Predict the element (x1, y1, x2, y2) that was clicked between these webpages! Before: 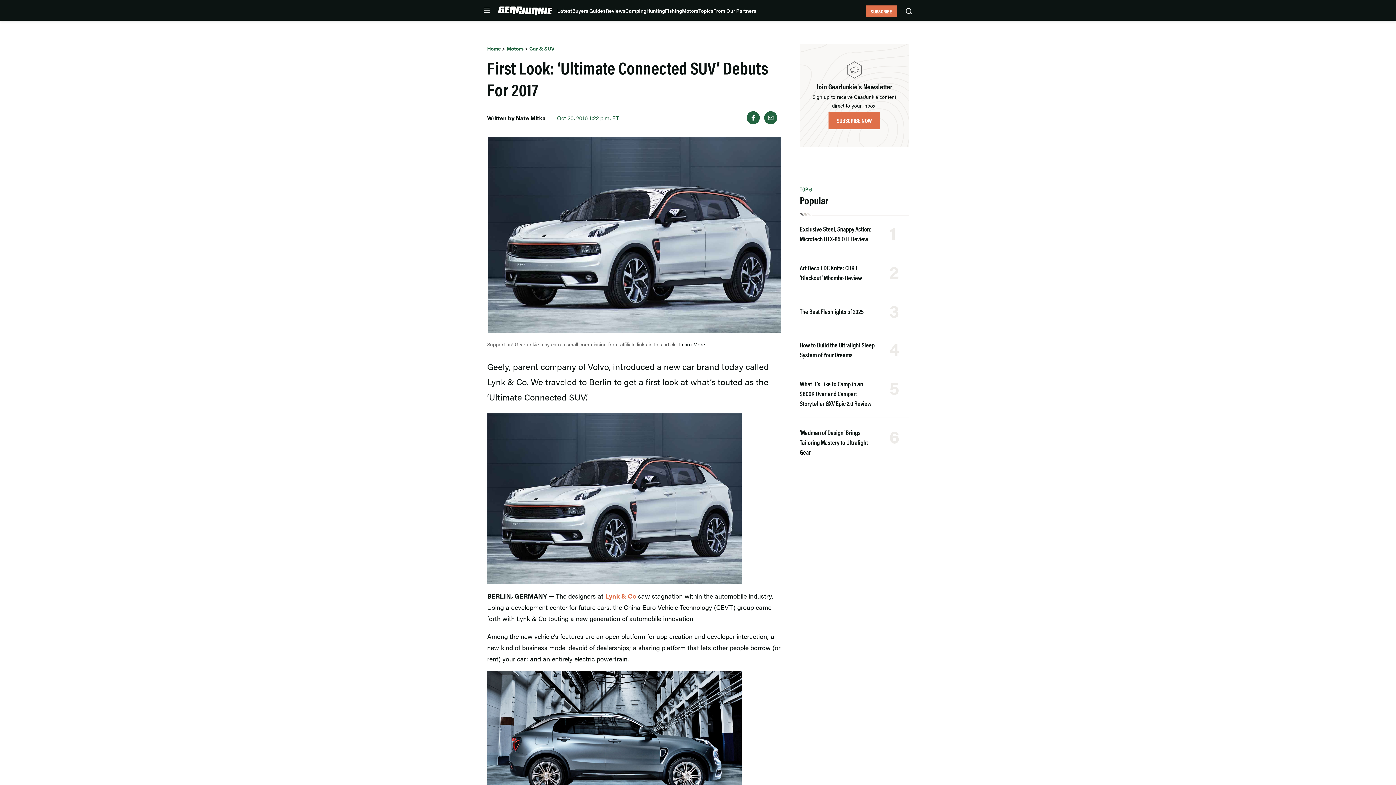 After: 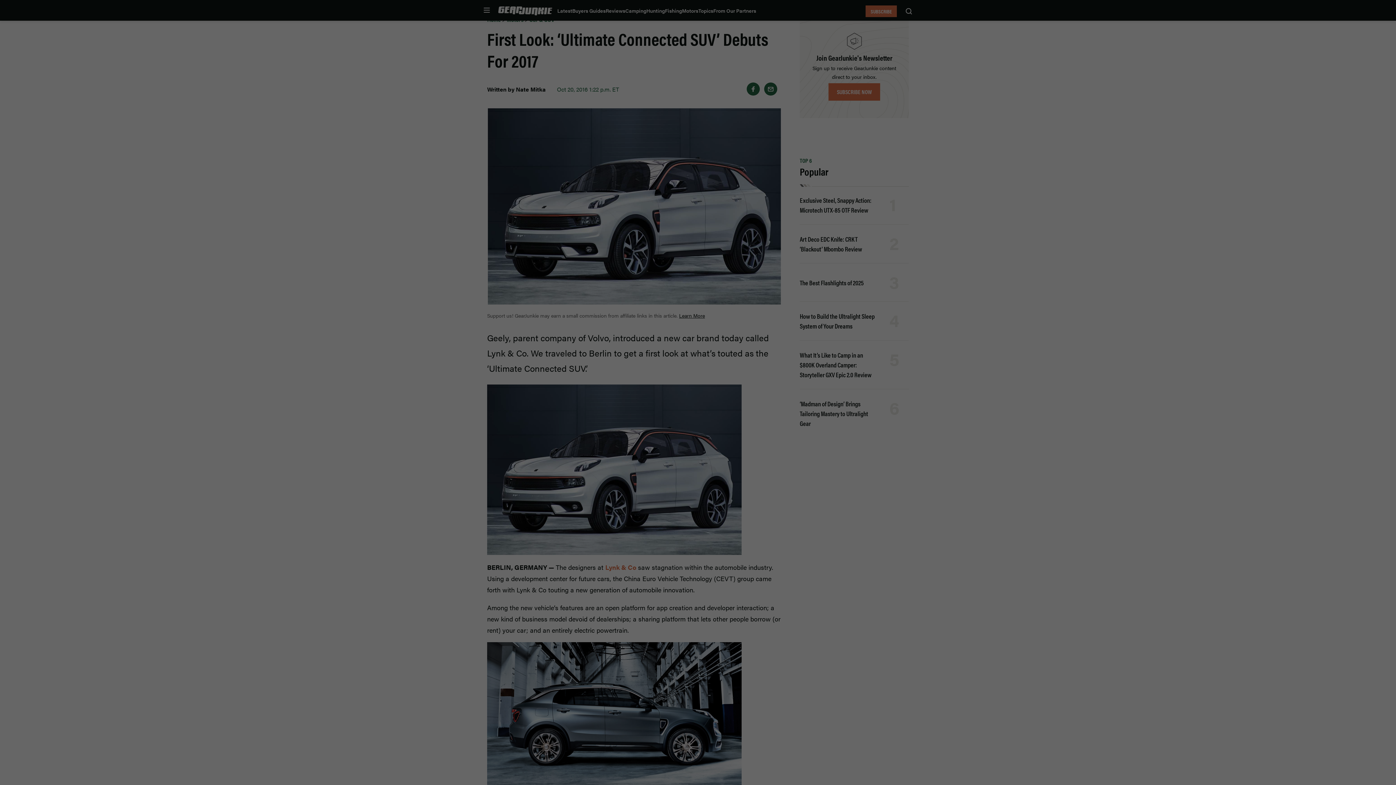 Action: bbox: (487, 671, 781, 814)